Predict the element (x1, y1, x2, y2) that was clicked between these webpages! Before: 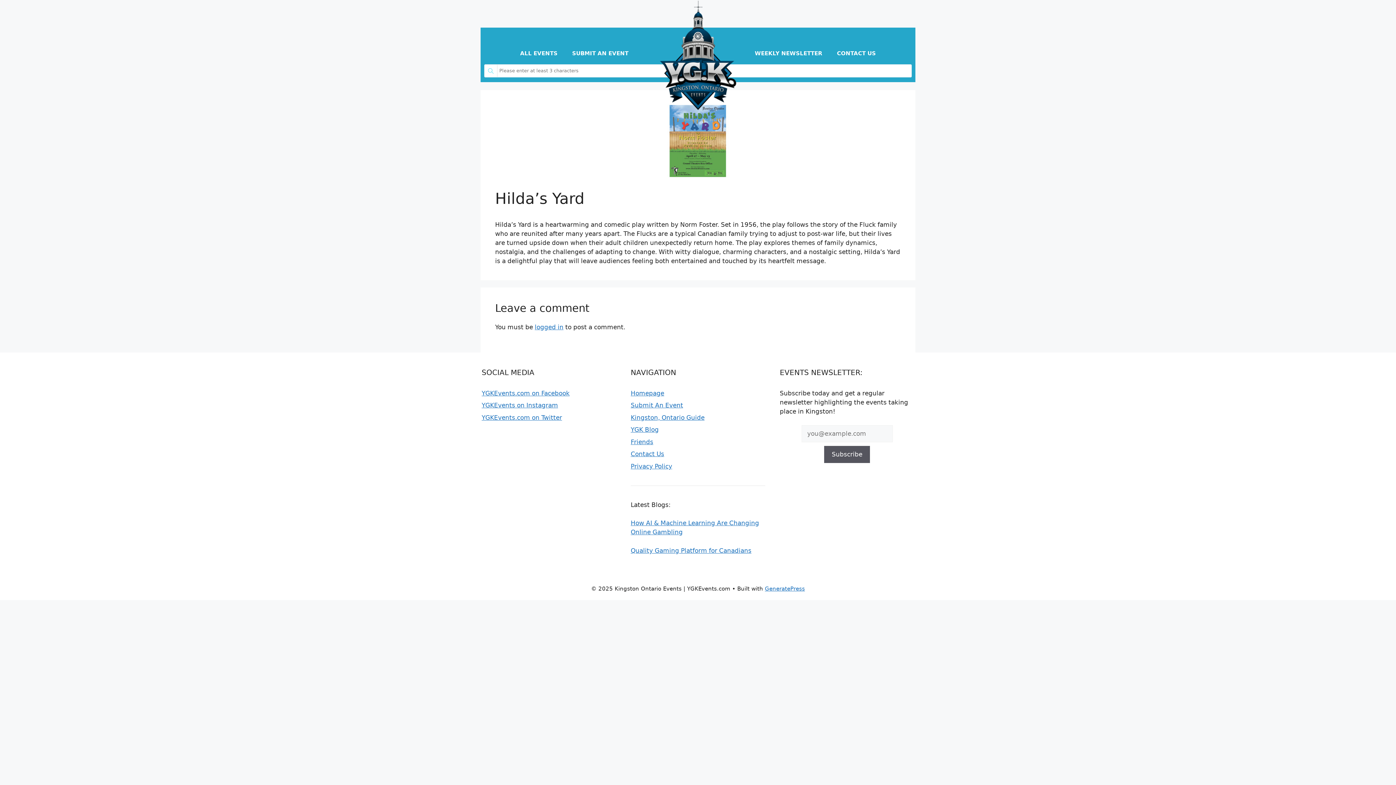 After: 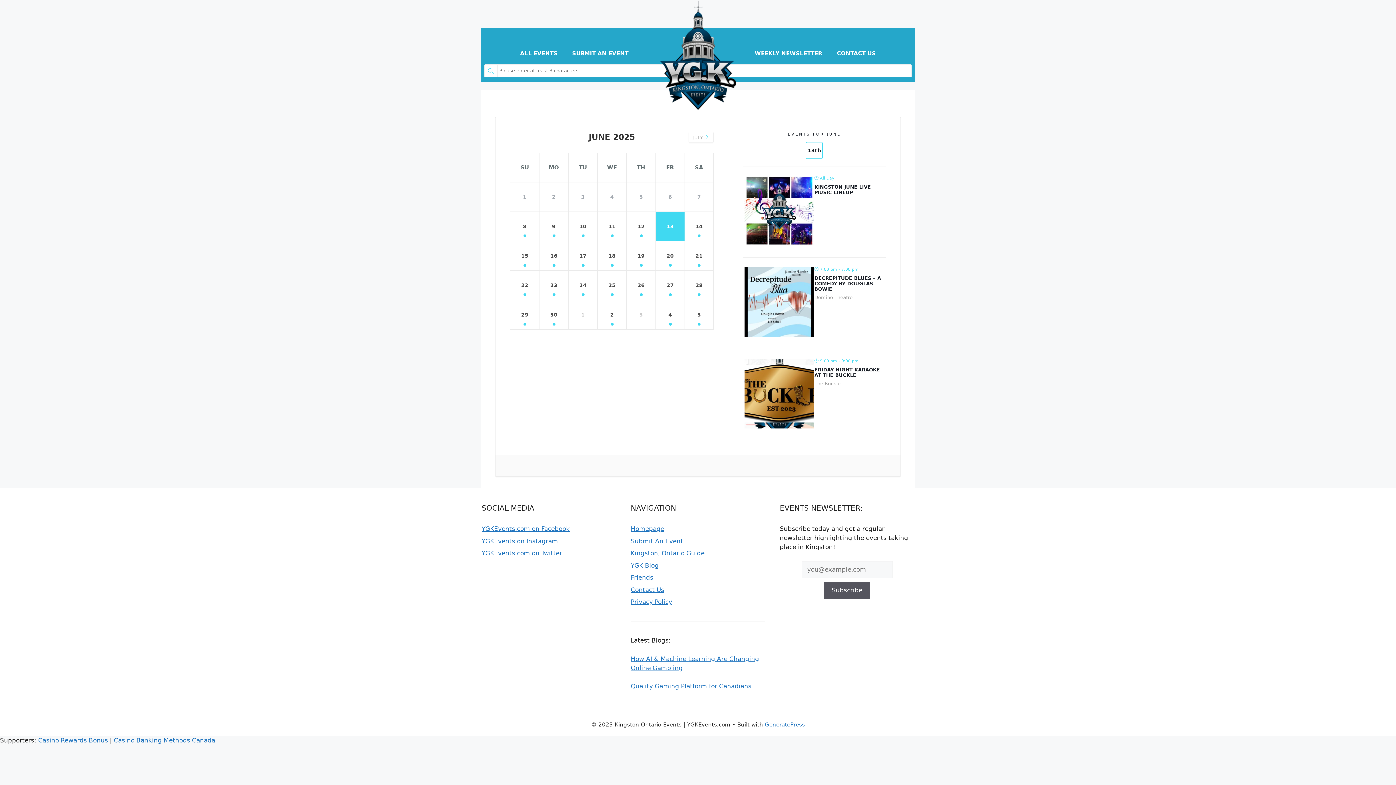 Action: bbox: (513, 42, 565, 64) label: ALL EVENTS